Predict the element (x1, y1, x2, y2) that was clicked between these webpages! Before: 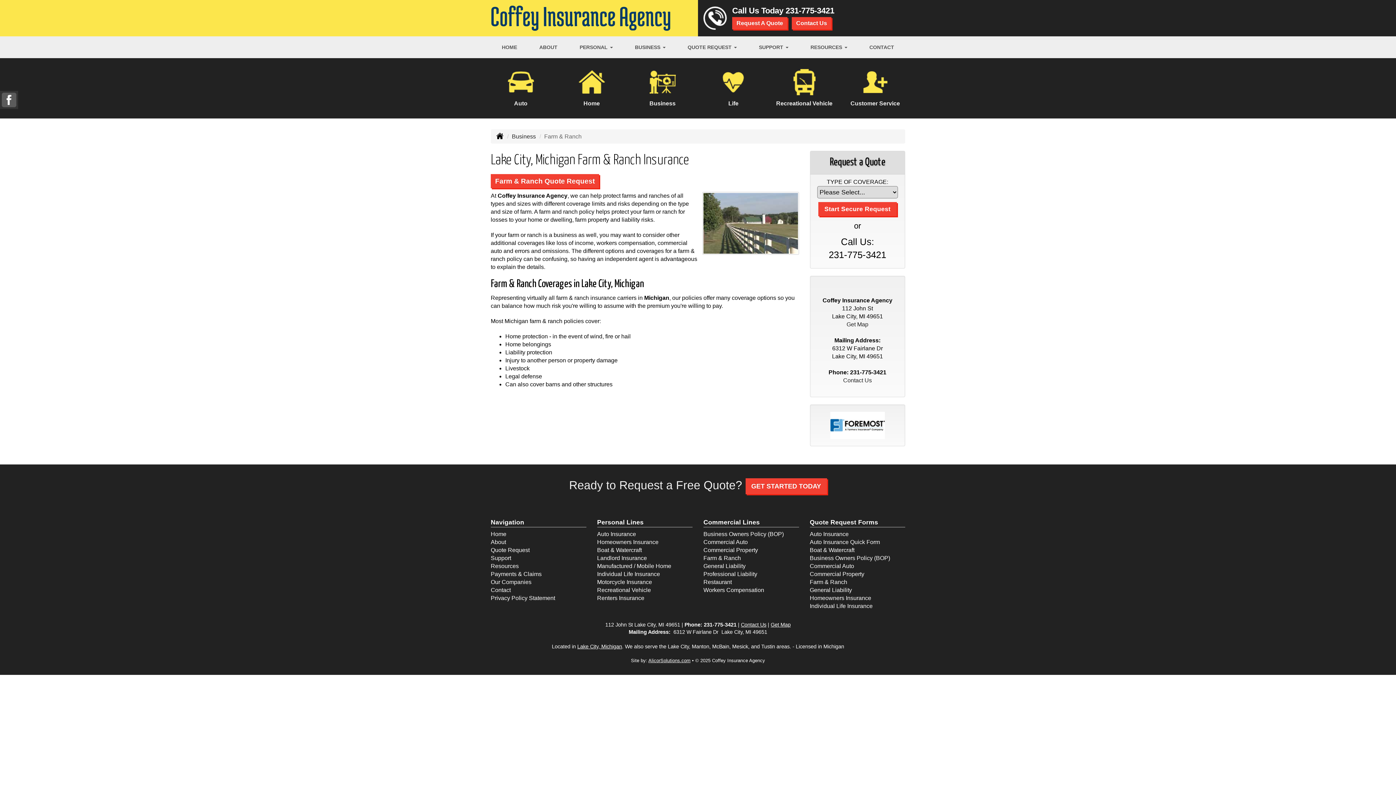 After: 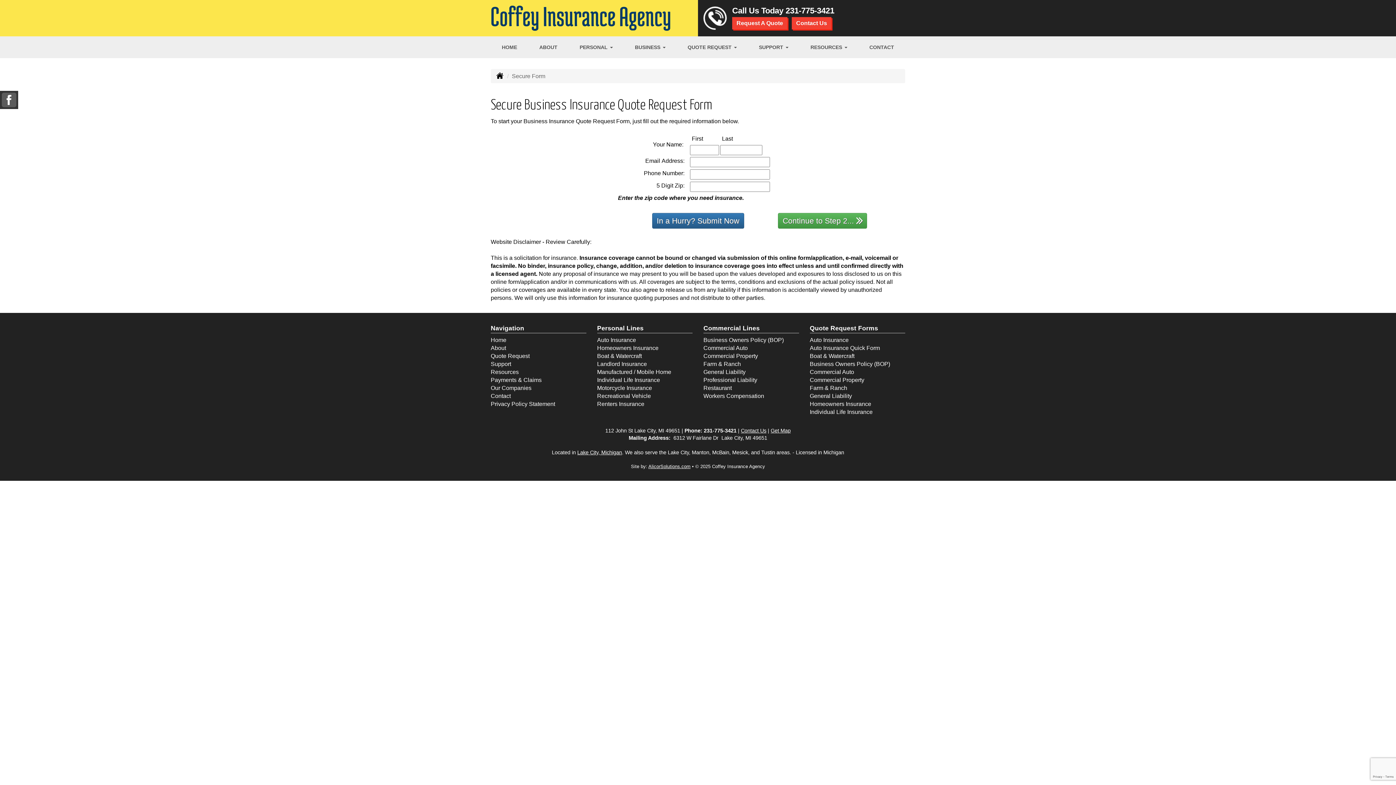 Action: bbox: (810, 555, 890, 561) label: Business Owners Policy (BOP)